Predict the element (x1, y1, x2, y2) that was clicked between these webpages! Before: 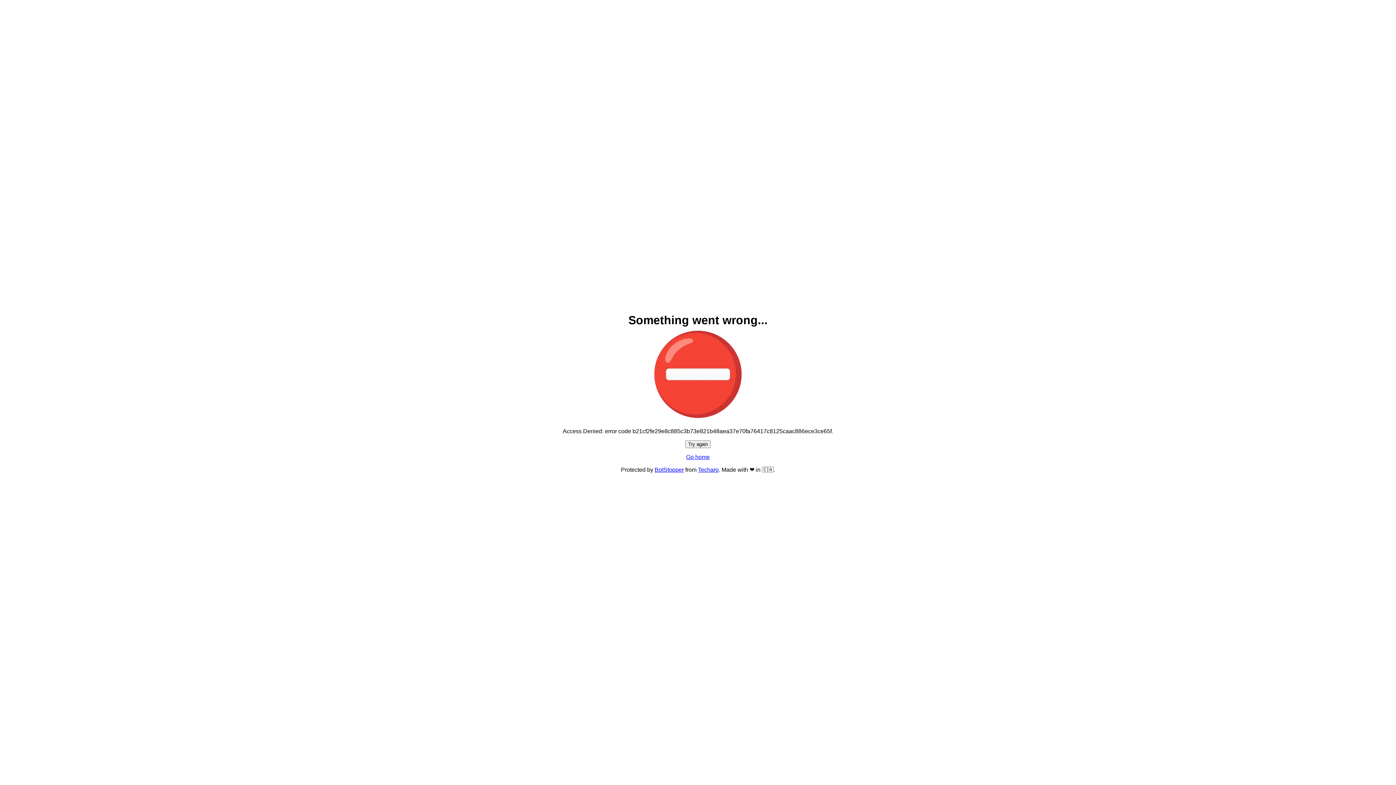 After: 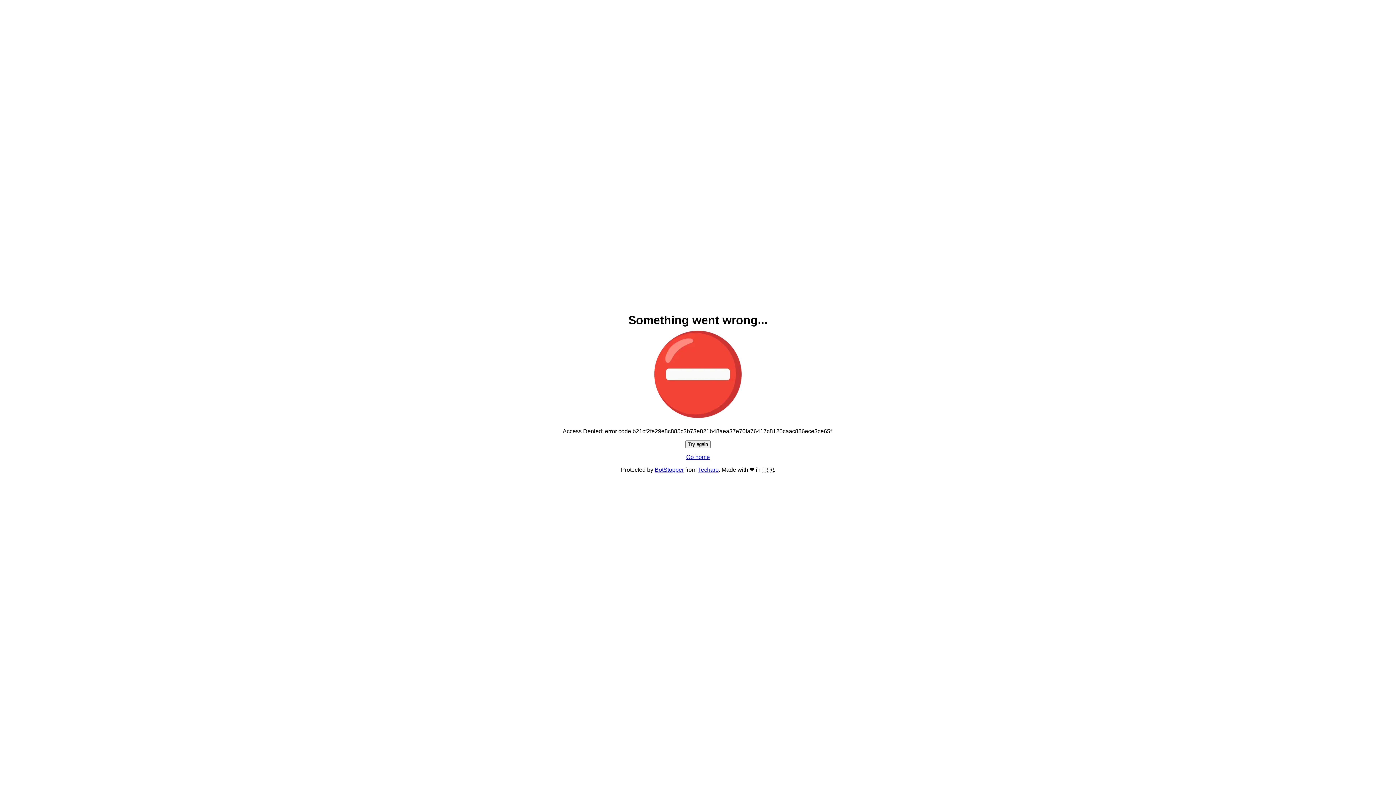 Action: label: Go home bbox: (686, 454, 710, 460)